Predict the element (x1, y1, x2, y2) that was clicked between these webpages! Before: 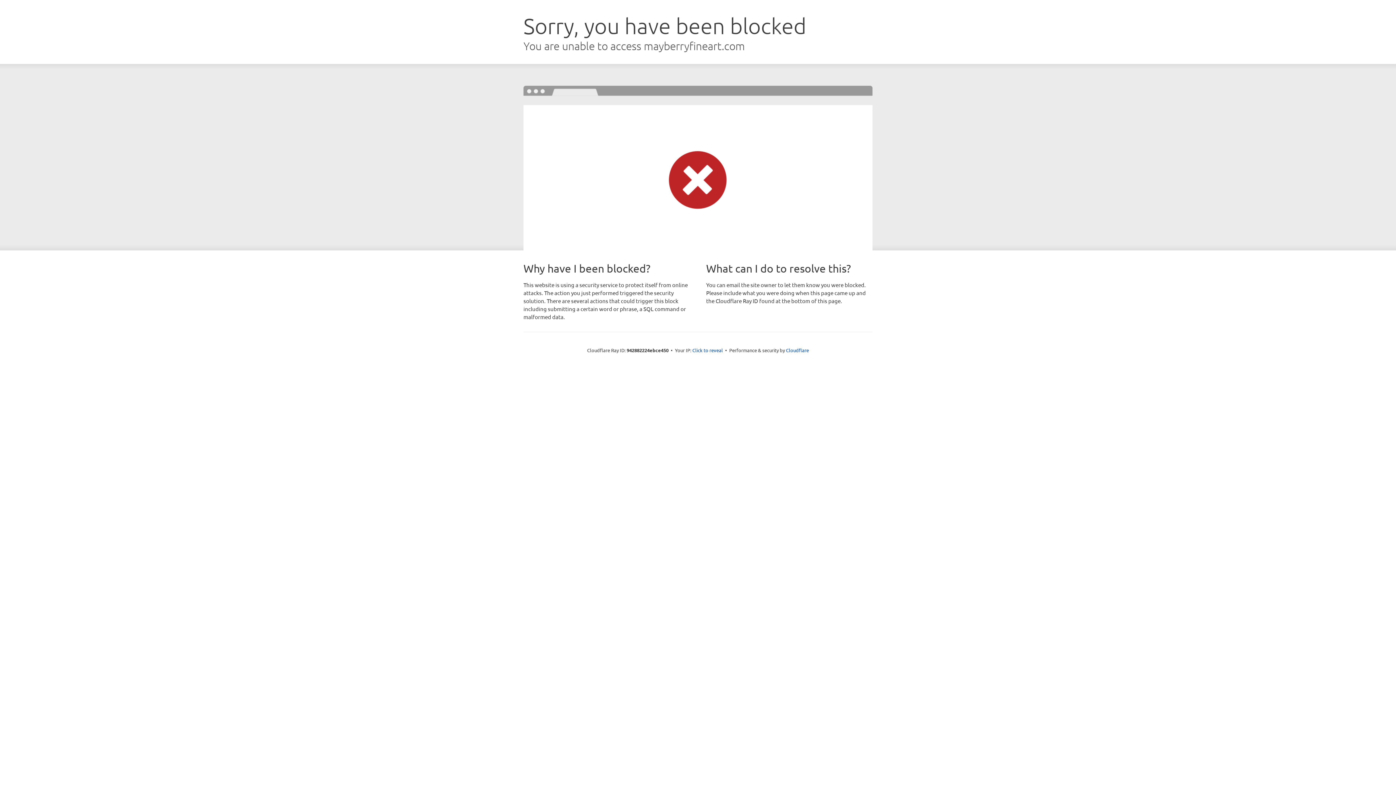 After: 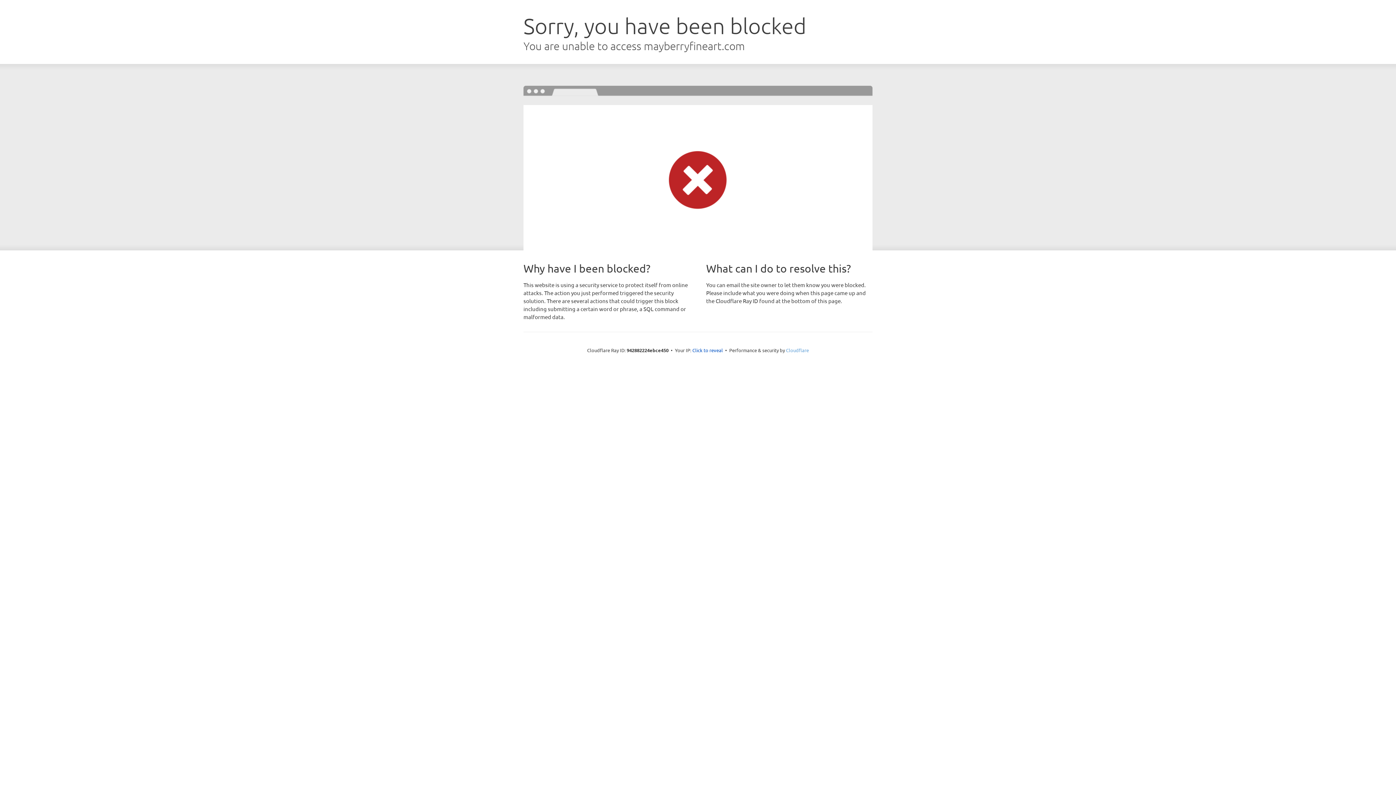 Action: bbox: (786, 347, 809, 353) label: Cloudflare